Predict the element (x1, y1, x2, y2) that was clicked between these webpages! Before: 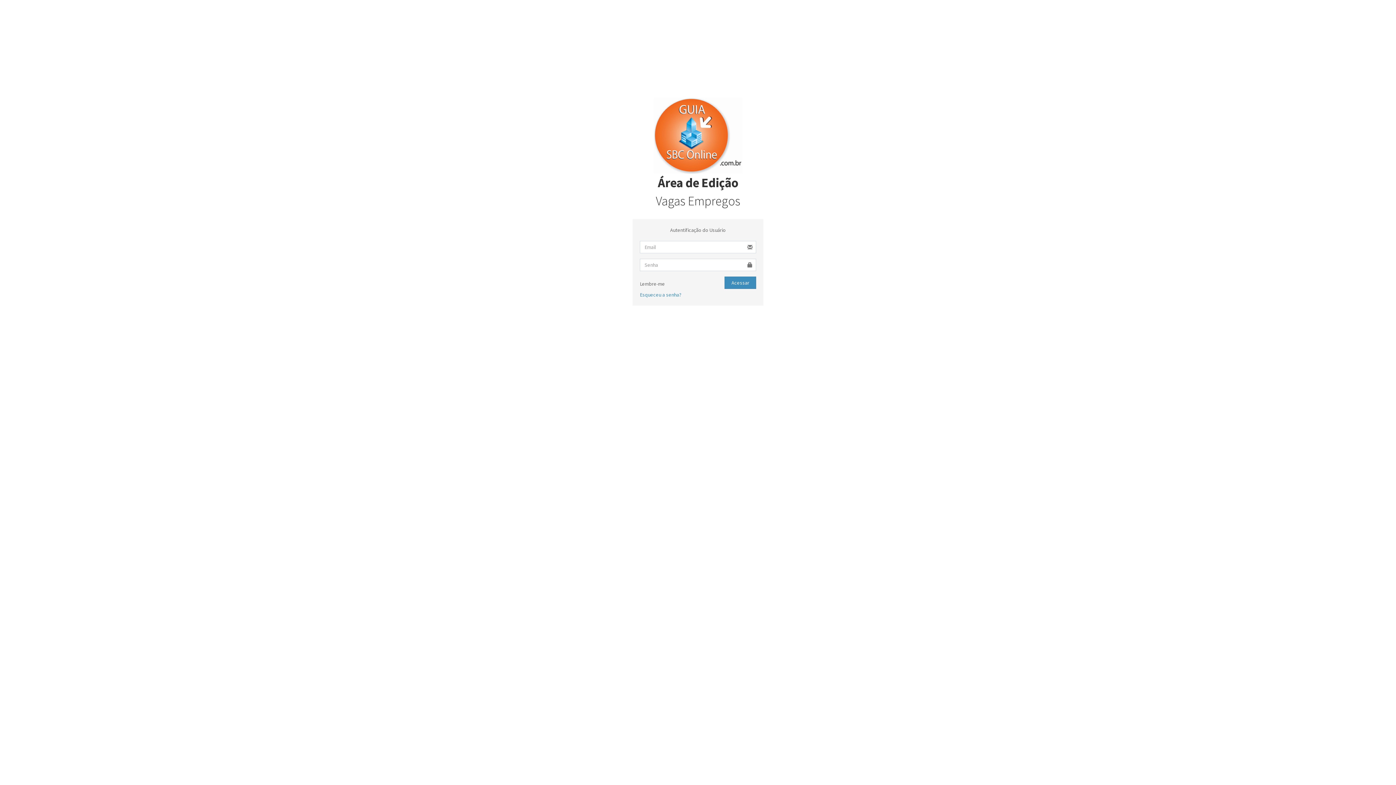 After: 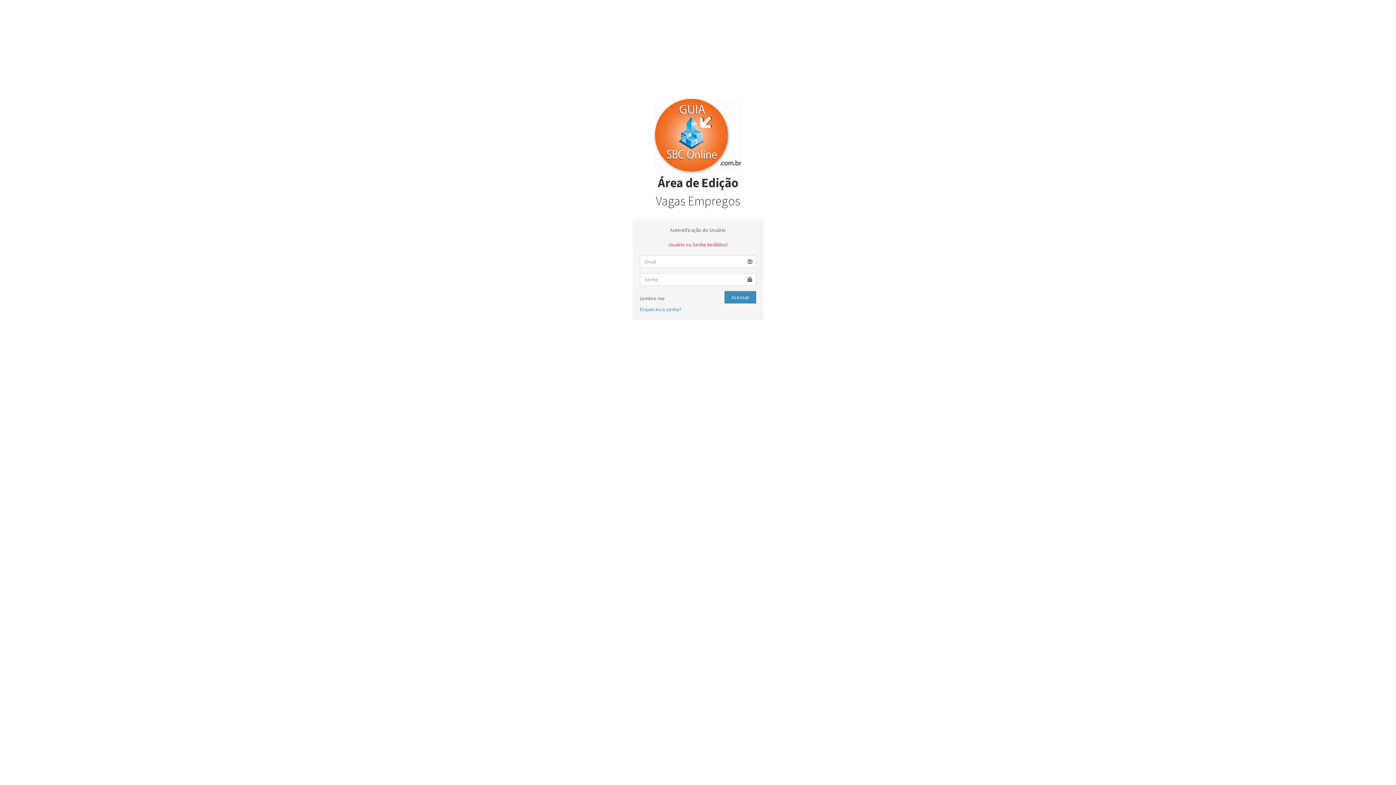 Action: label: Acessar bbox: (724, 276, 756, 289)